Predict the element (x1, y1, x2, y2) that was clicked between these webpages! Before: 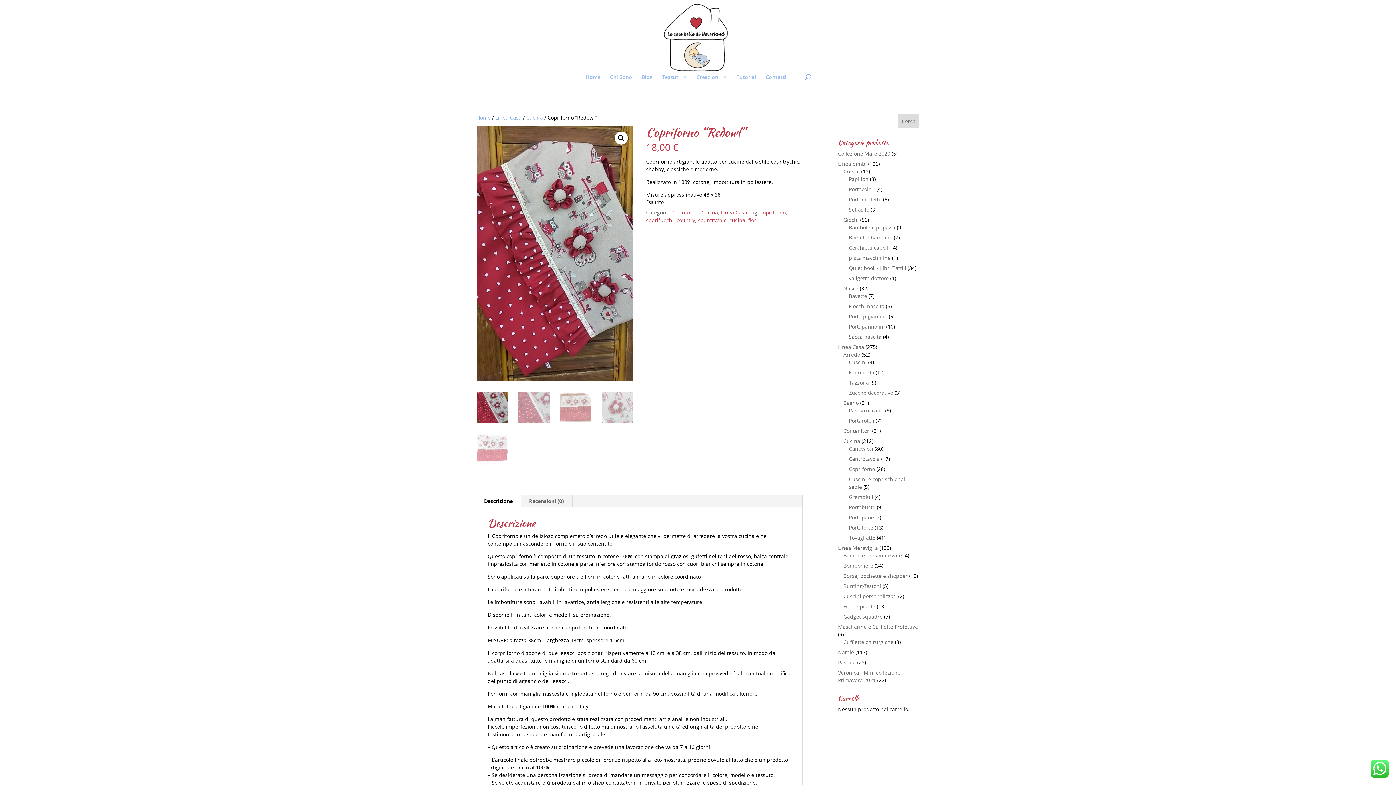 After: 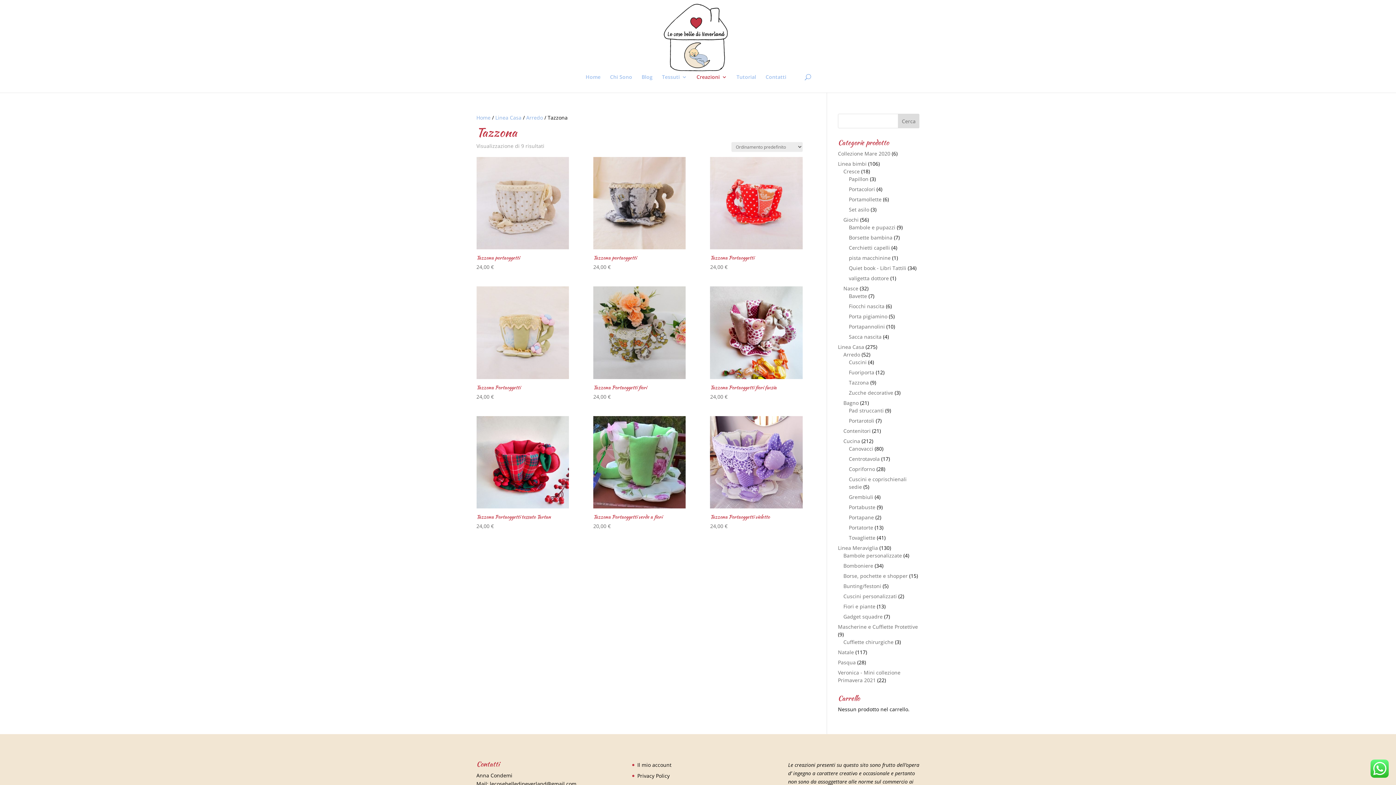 Action: label: Tazzona bbox: (849, 379, 869, 386)